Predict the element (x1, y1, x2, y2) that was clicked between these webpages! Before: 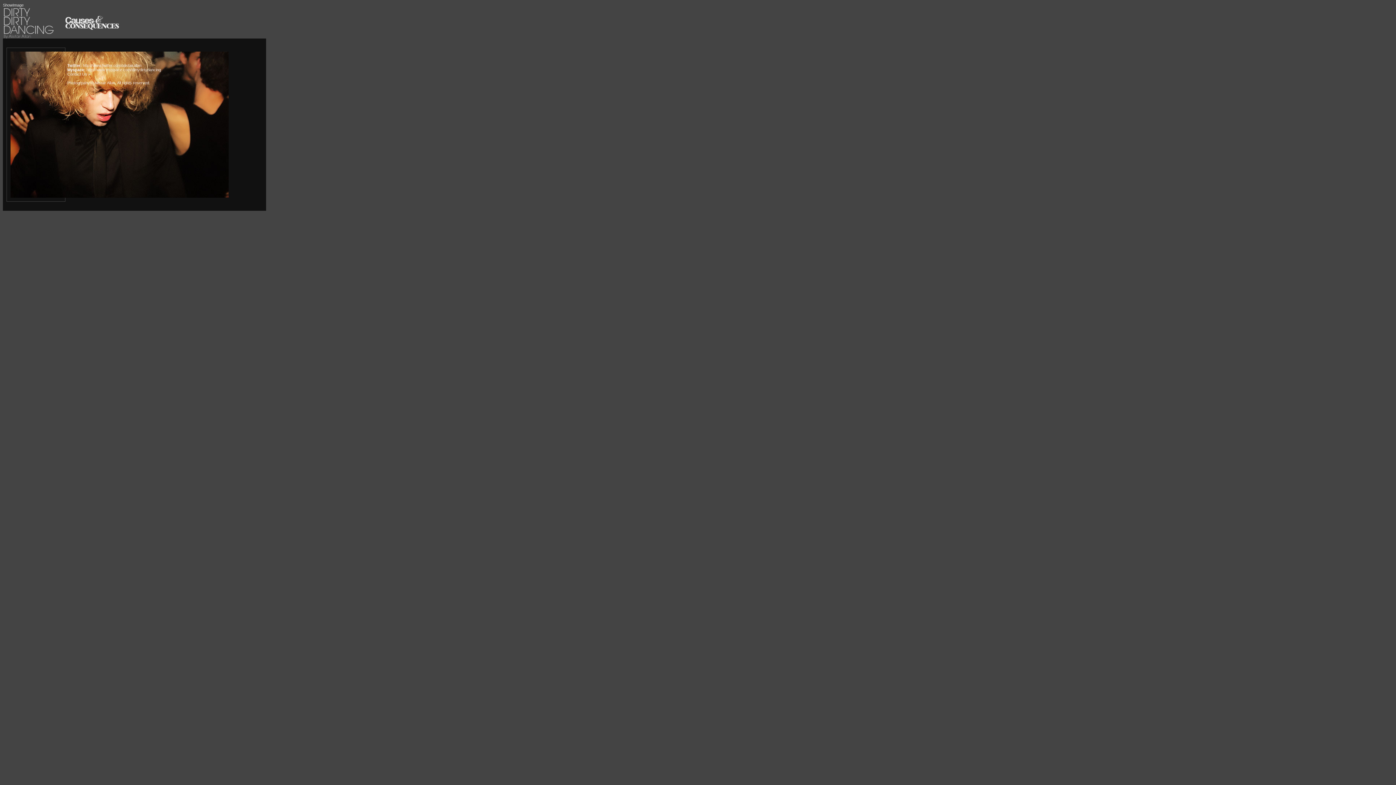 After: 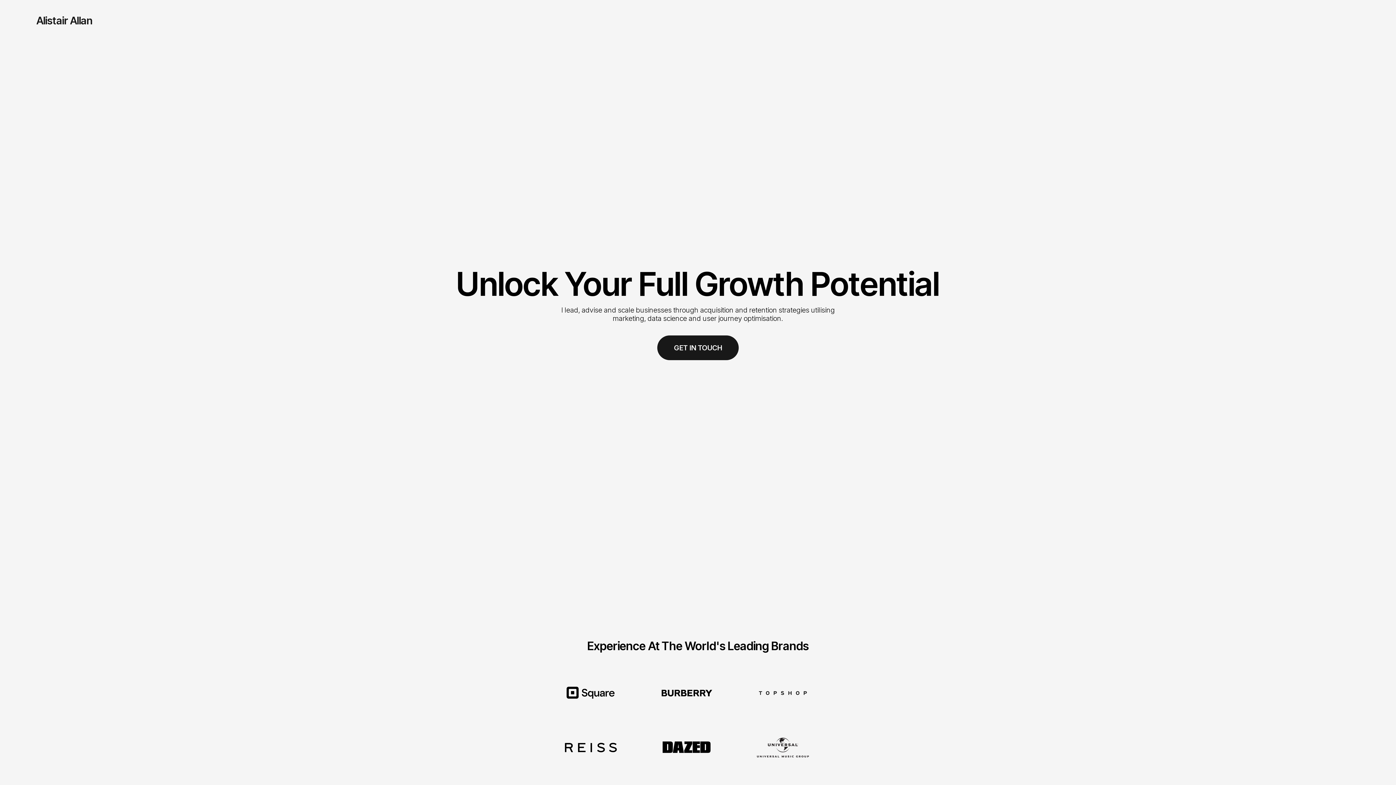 Action: bbox: (67, 80, 115, 85) label: Photogrpahy © Alistair Allan